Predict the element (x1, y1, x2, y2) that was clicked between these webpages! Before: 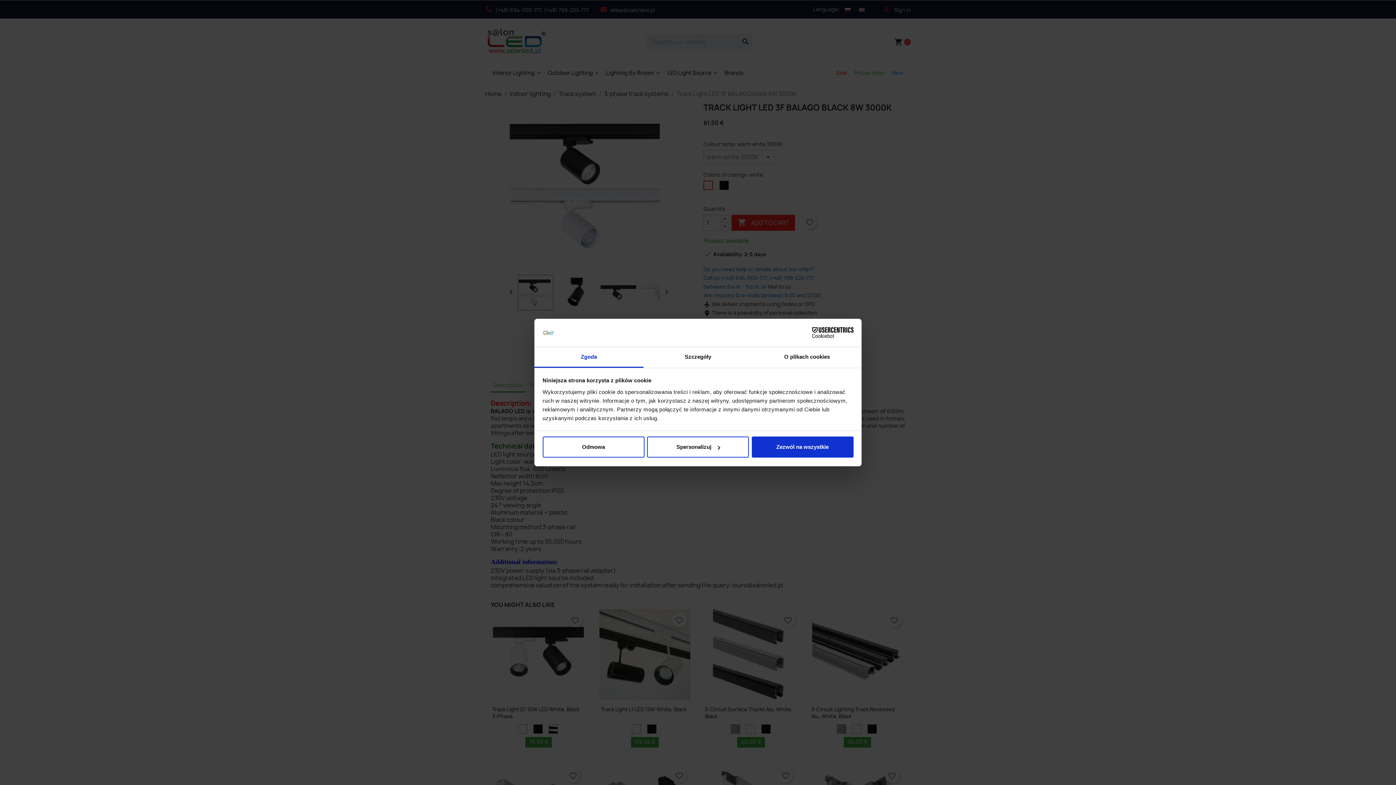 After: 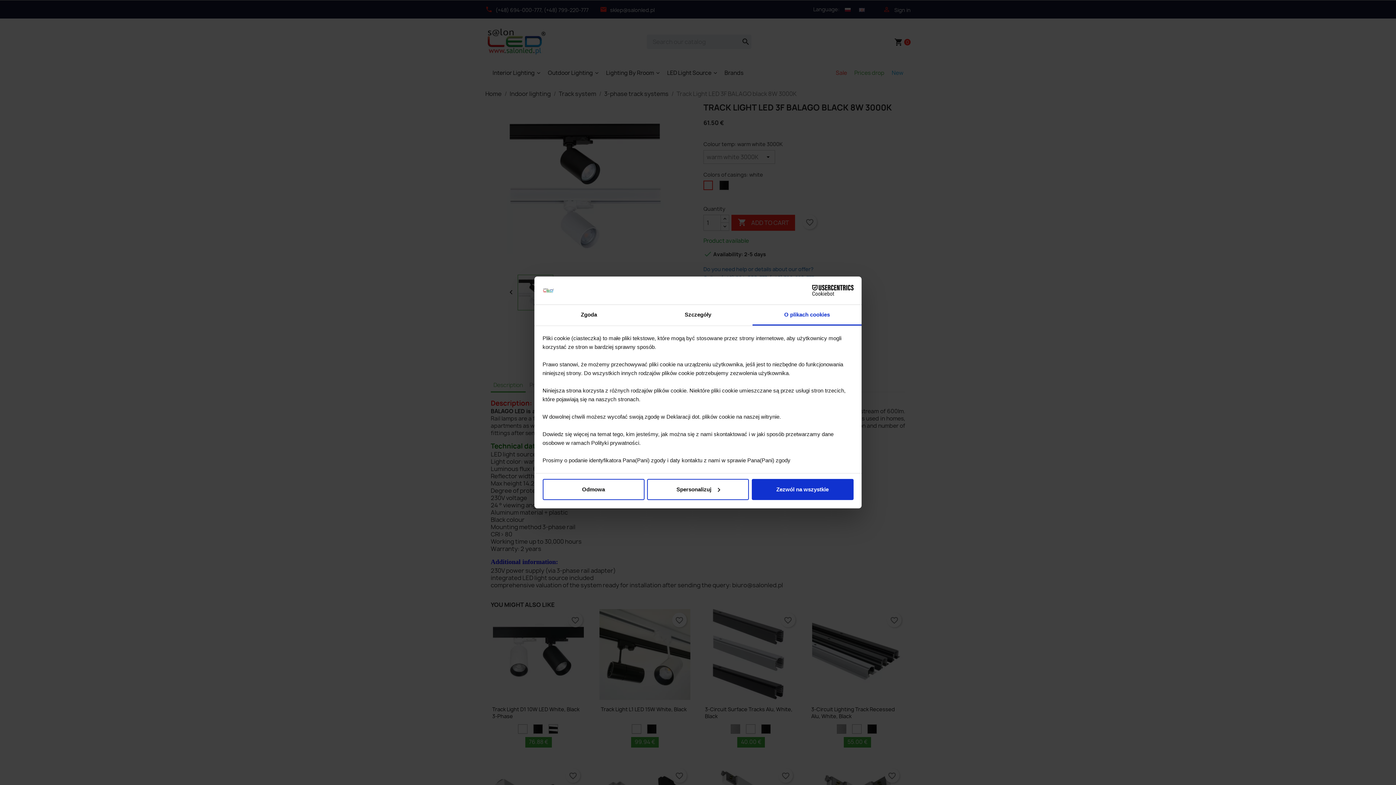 Action: bbox: (752, 347, 861, 367) label: O plikach cookies